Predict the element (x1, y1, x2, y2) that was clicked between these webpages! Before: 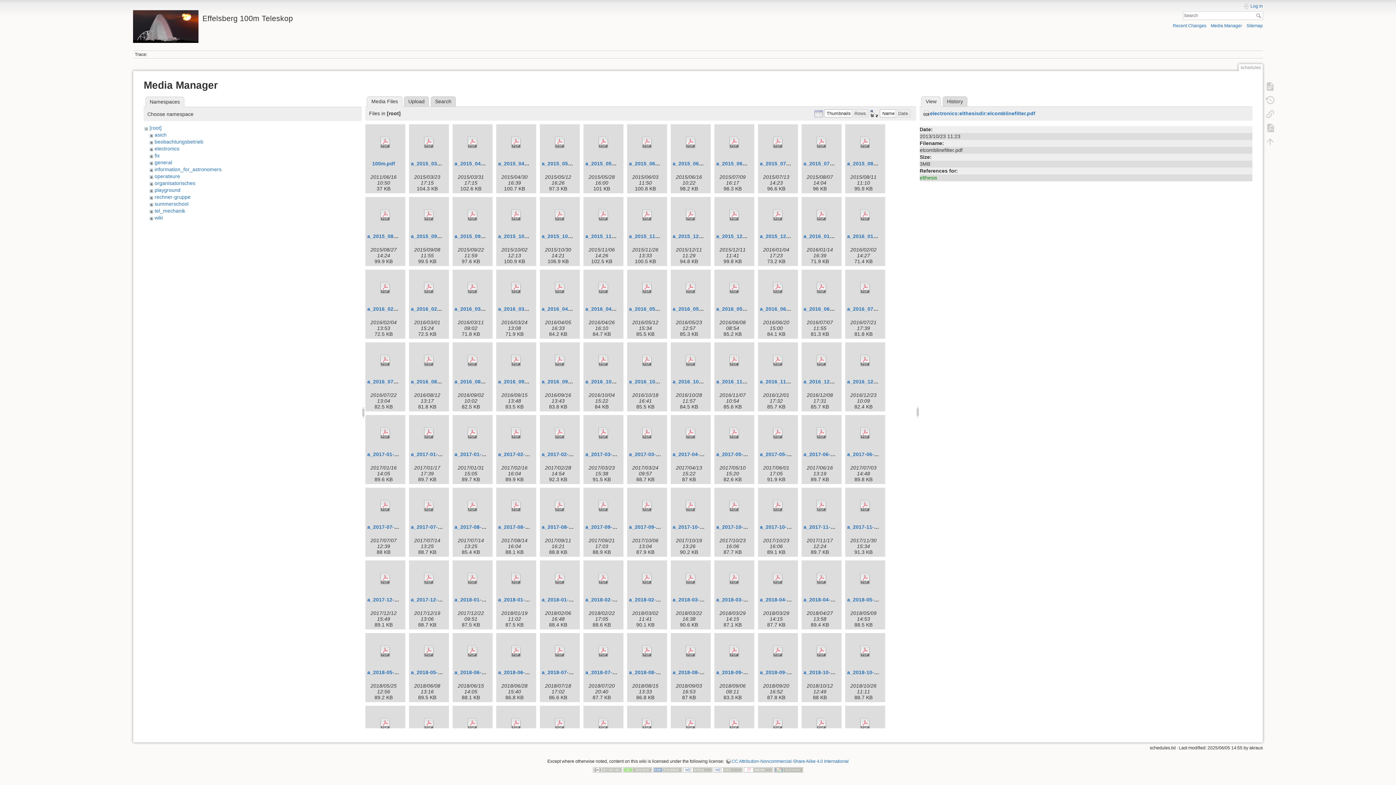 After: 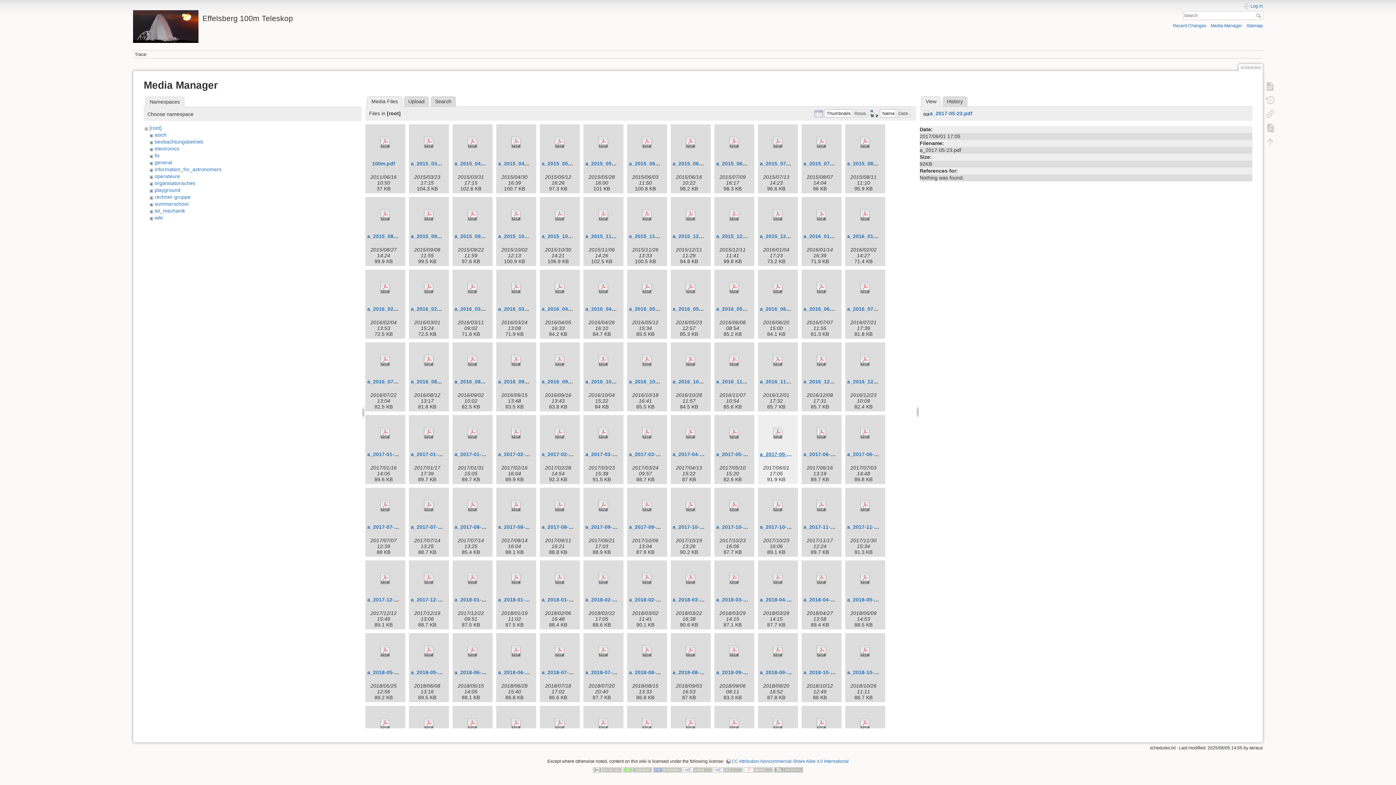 Action: bbox: (760, 451, 802, 457) label: a_2017-05-23.pdf